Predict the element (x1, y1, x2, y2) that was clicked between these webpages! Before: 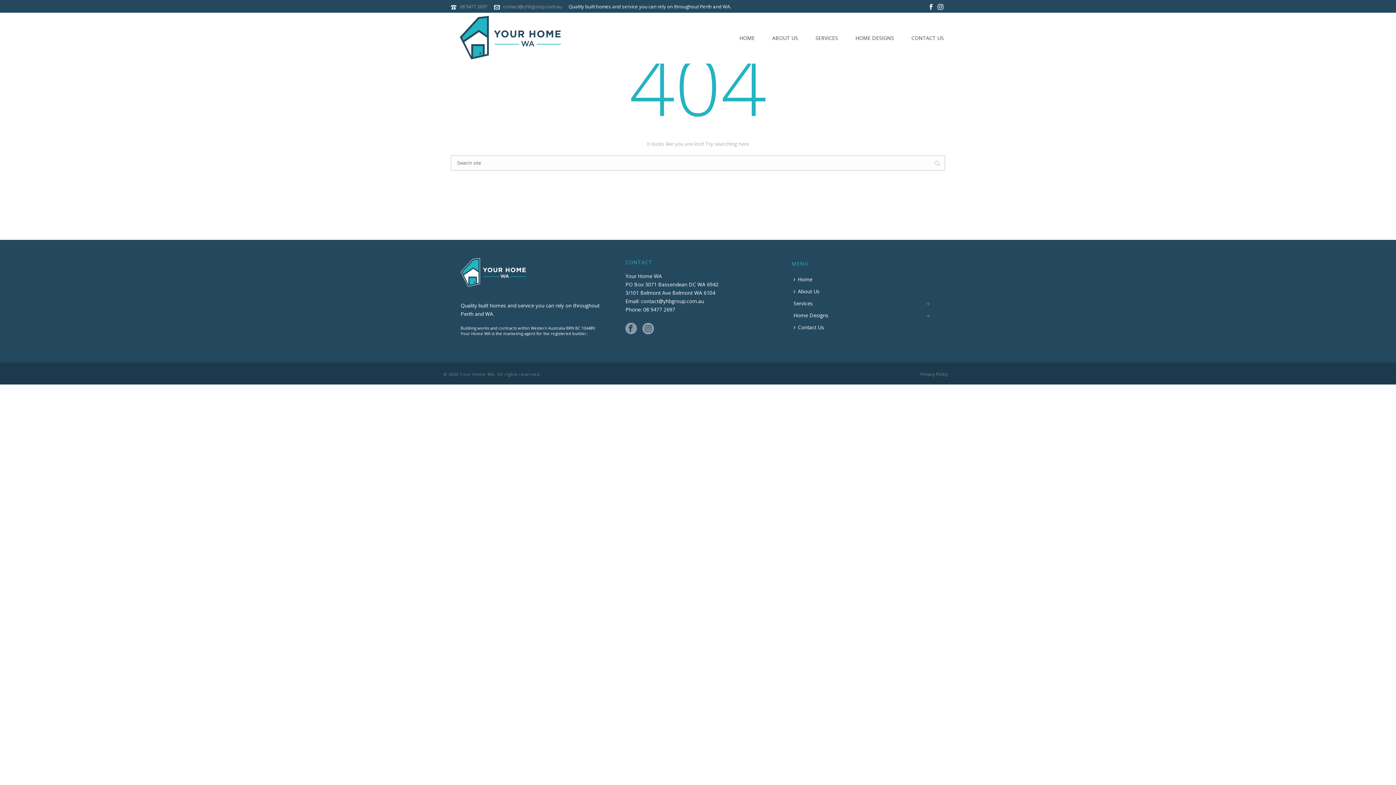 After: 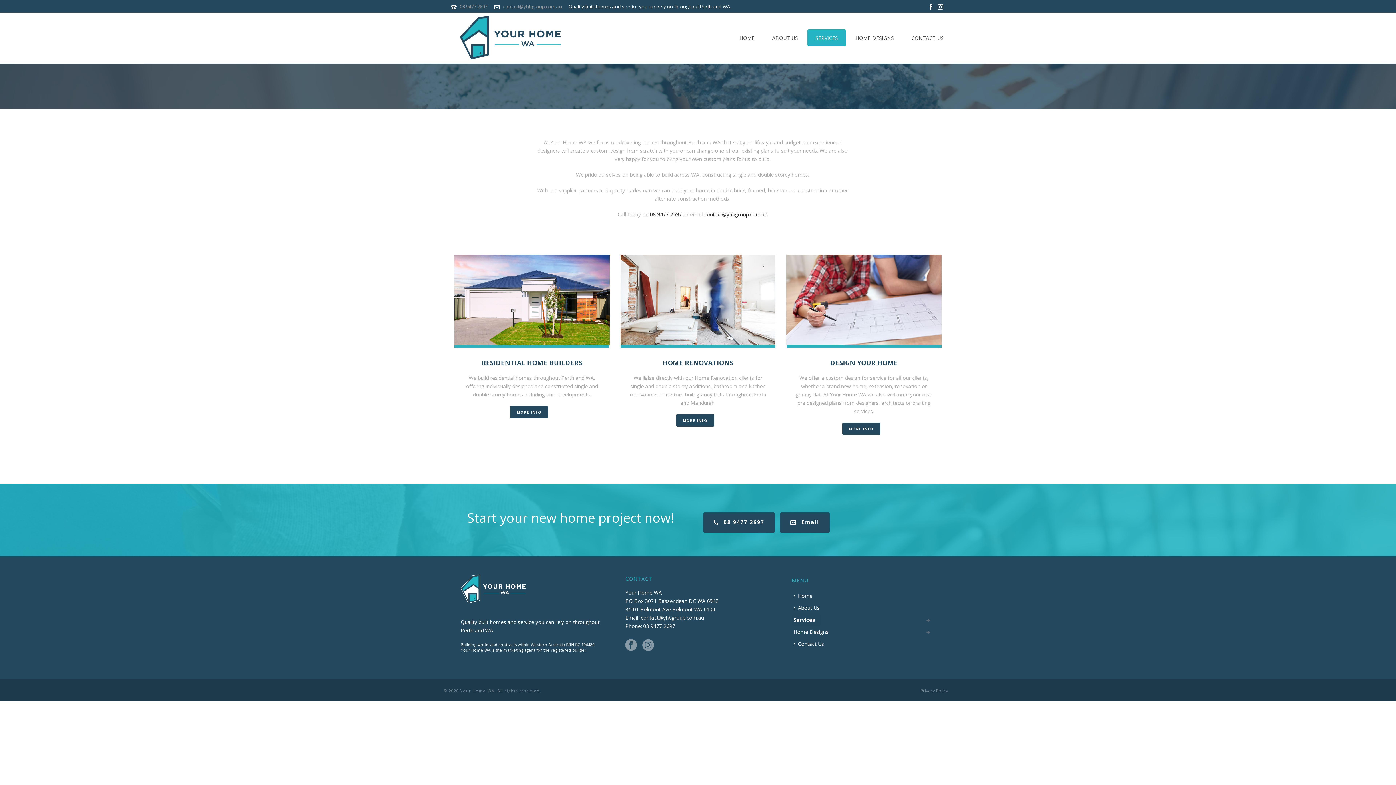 Action: label: Services bbox: (791, 297, 818, 309)